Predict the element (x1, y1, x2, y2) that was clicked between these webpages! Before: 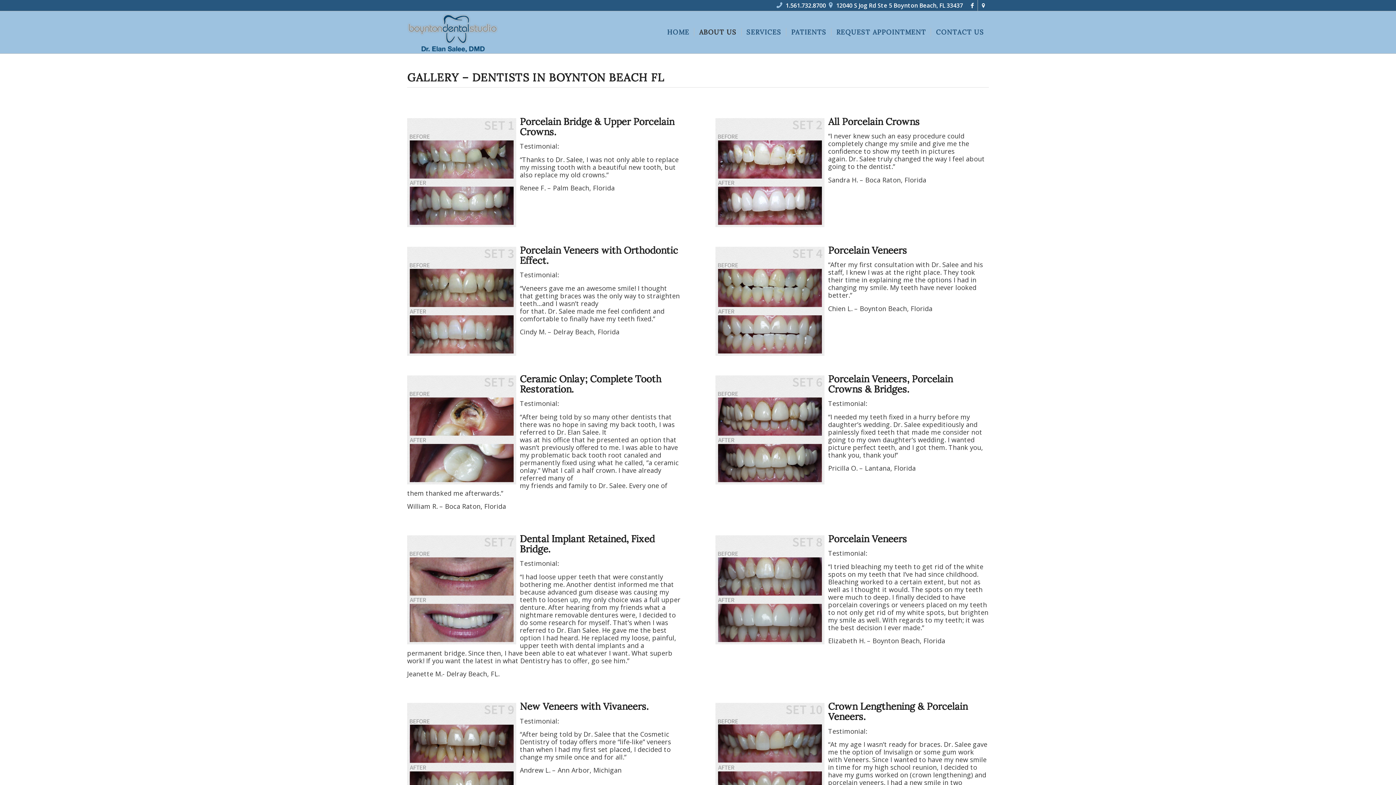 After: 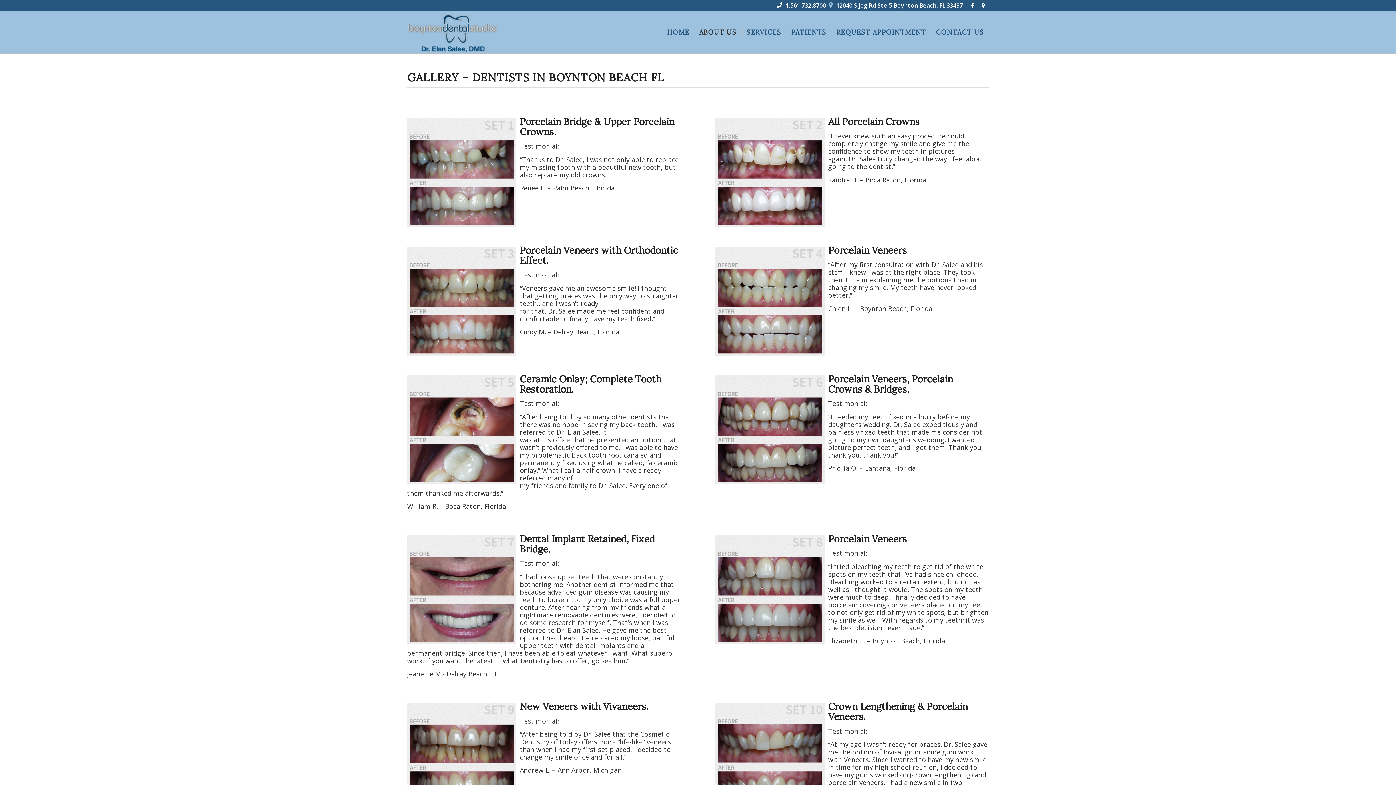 Action: label:  1.561.732.8700 bbox: (776, 1, 826, 9)